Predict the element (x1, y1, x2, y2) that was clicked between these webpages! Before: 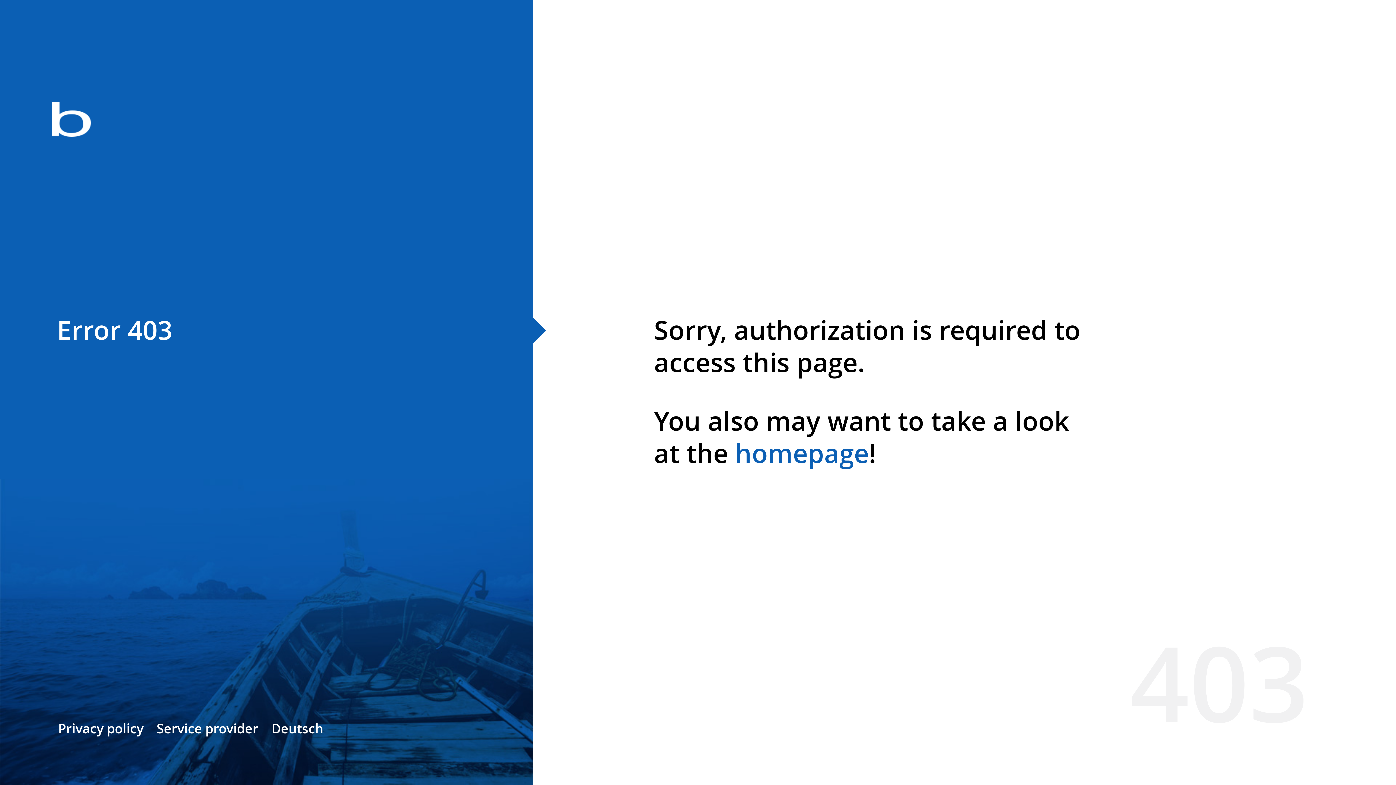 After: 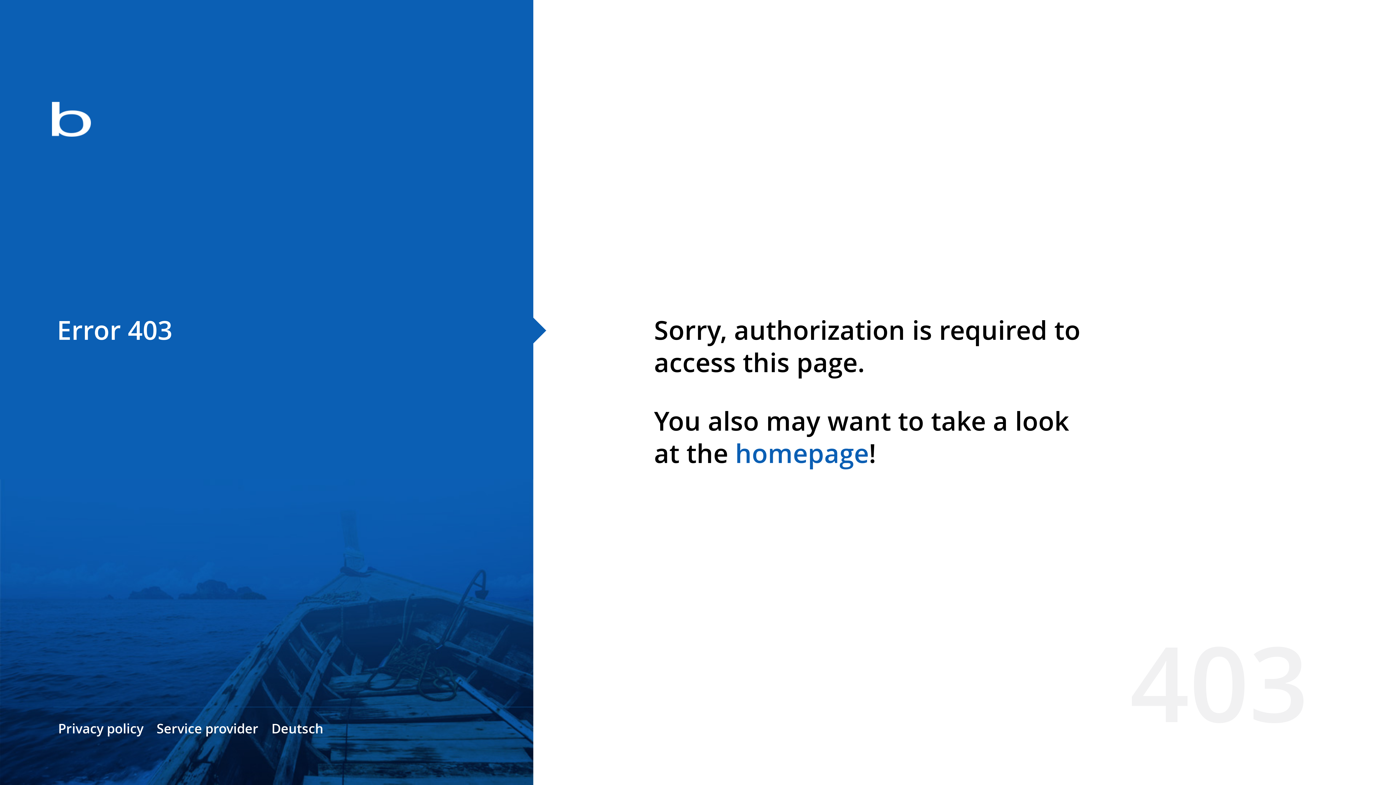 Action: label: homepage bbox: (735, 435, 869, 471)